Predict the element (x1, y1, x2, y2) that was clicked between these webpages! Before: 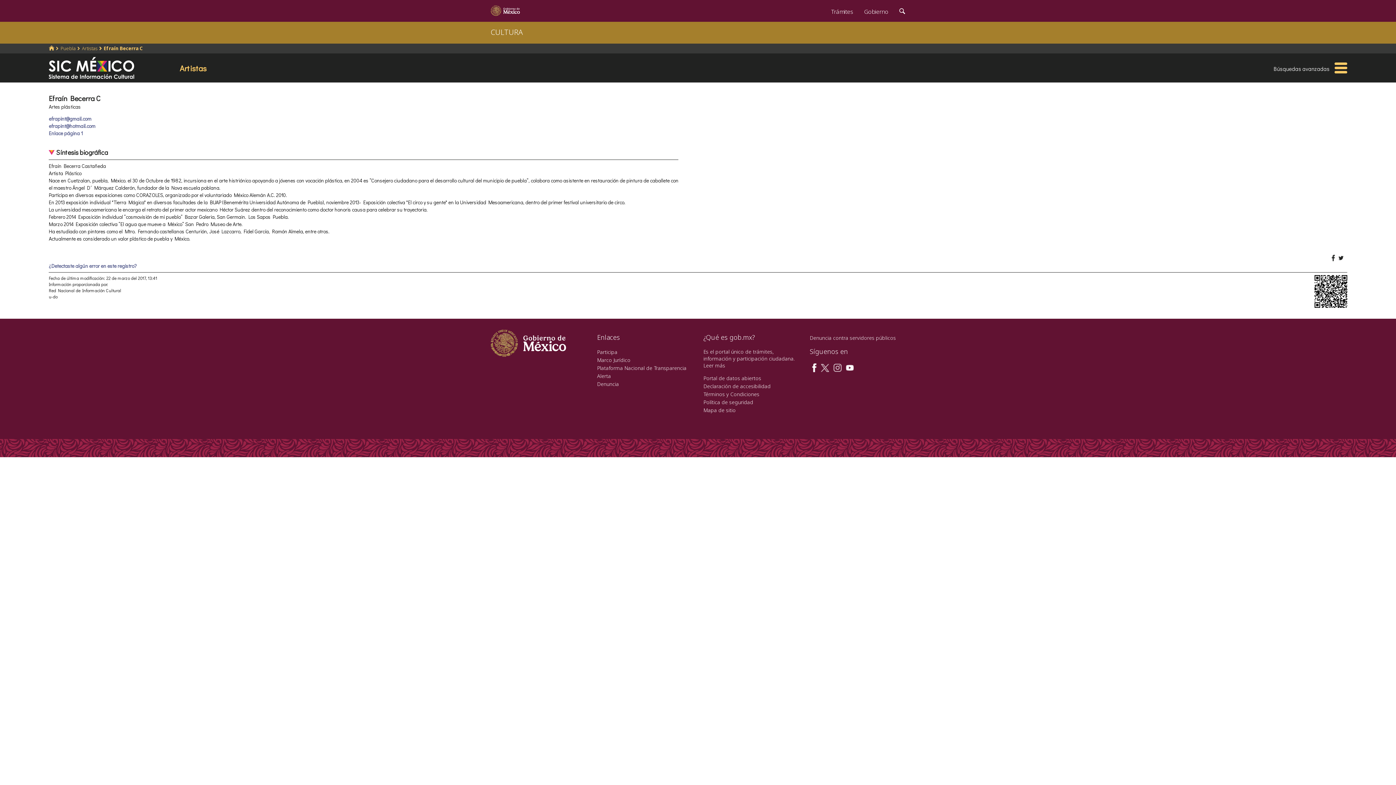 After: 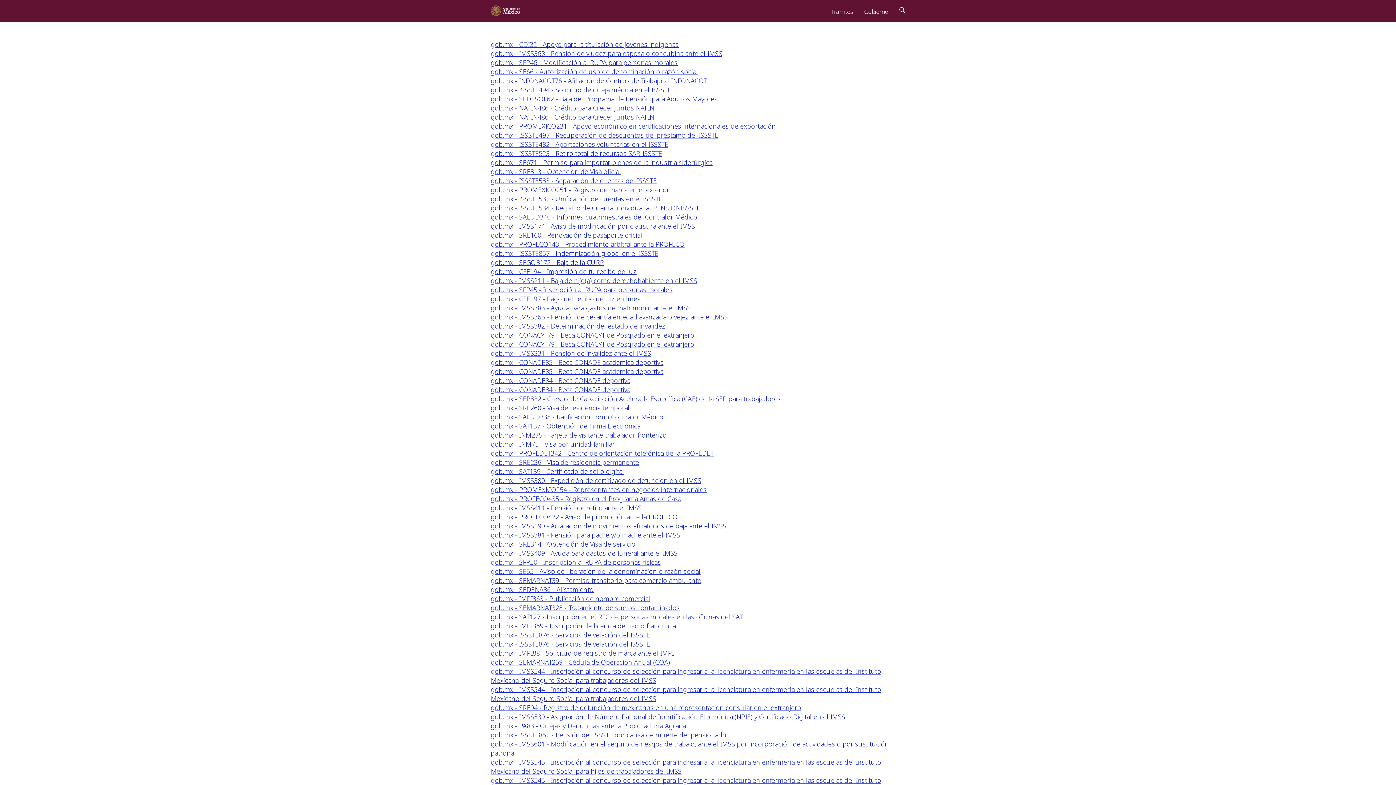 Action: bbox: (703, 406, 736, 413) label: Mapa de sitio